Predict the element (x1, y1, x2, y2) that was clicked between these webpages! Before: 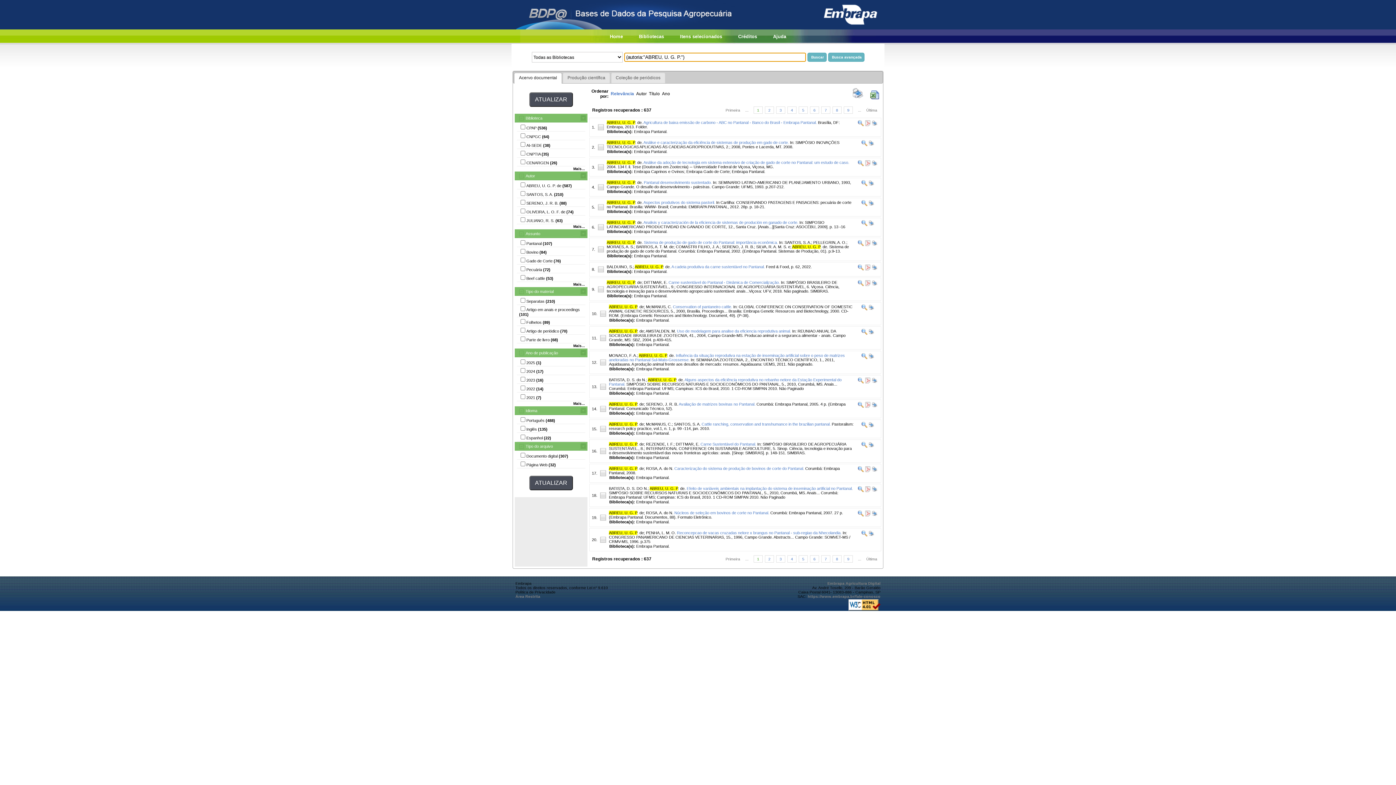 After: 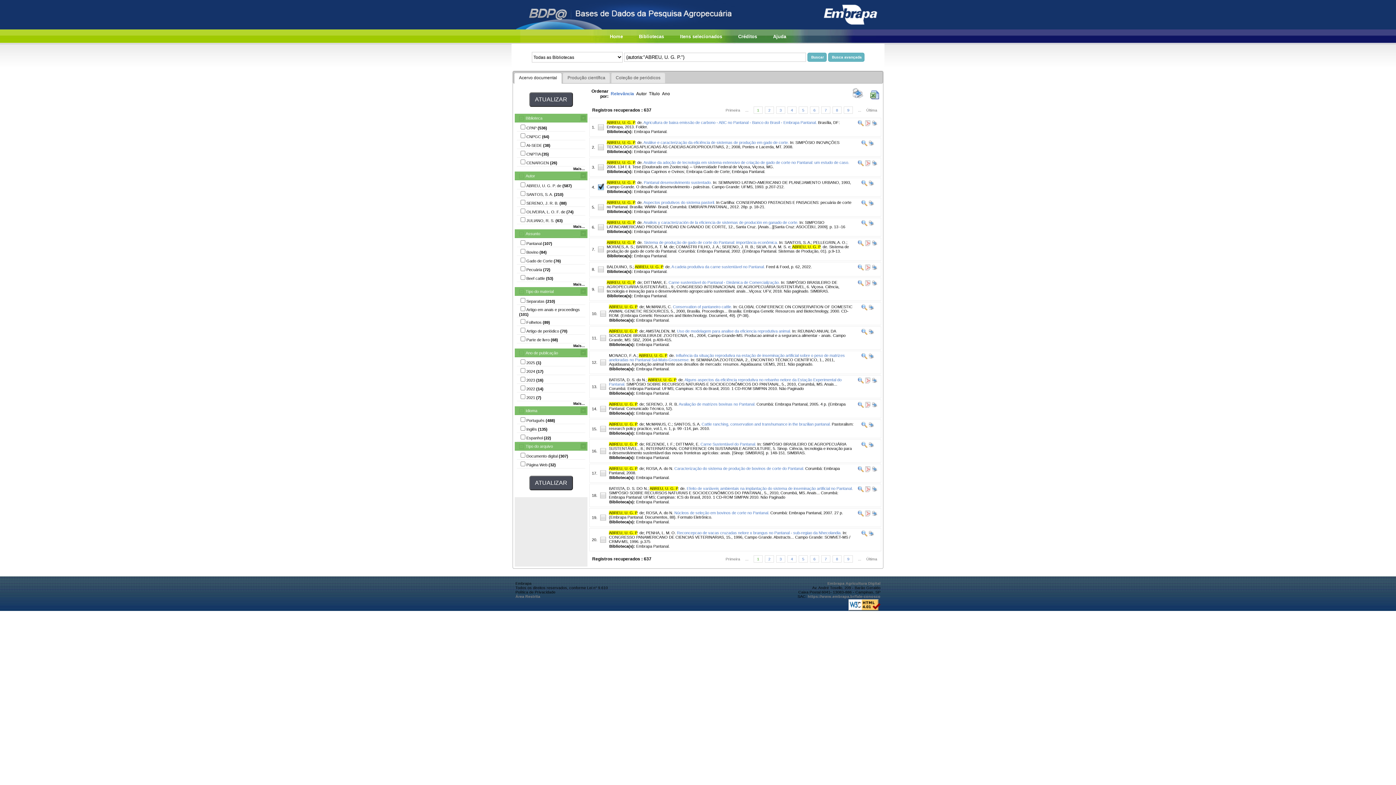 Action: bbox: (597, 187, 604, 191)